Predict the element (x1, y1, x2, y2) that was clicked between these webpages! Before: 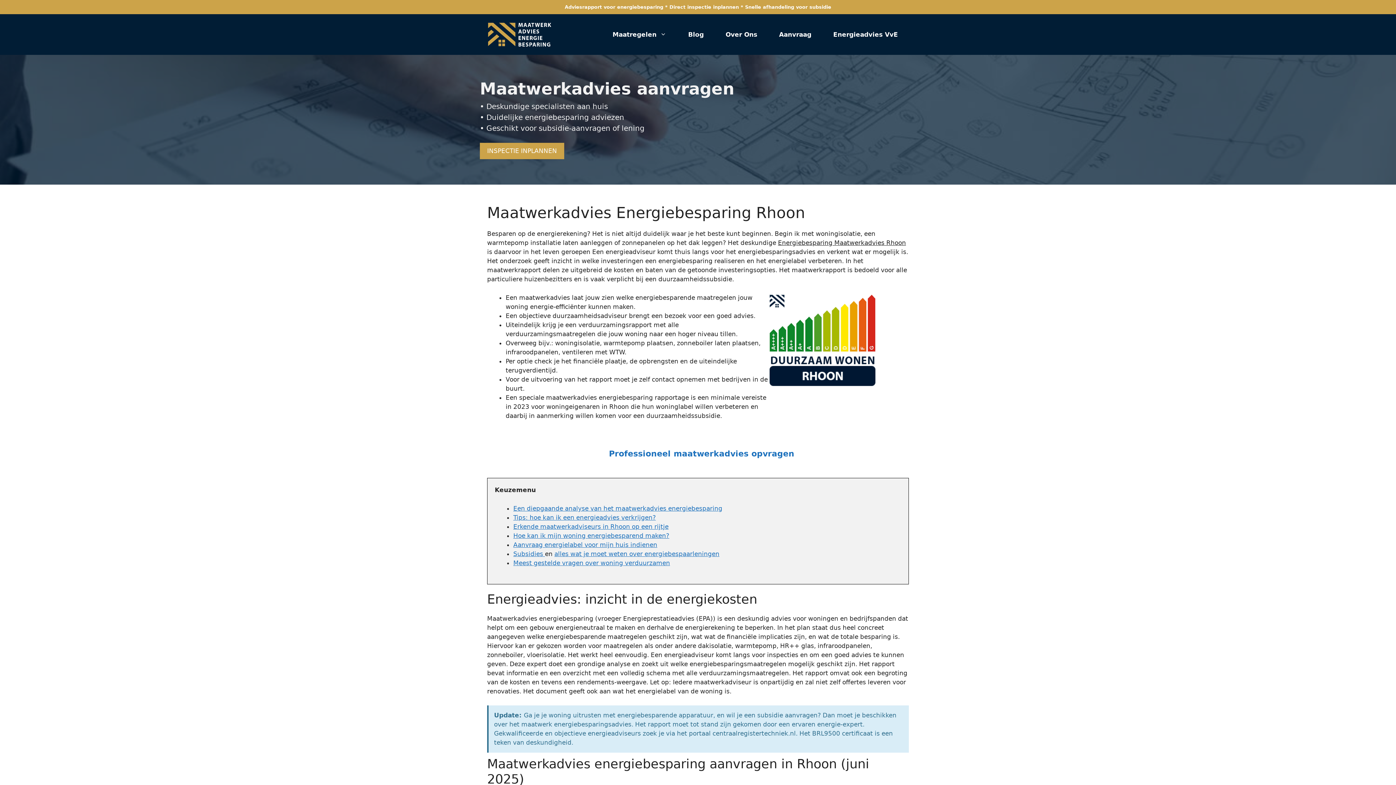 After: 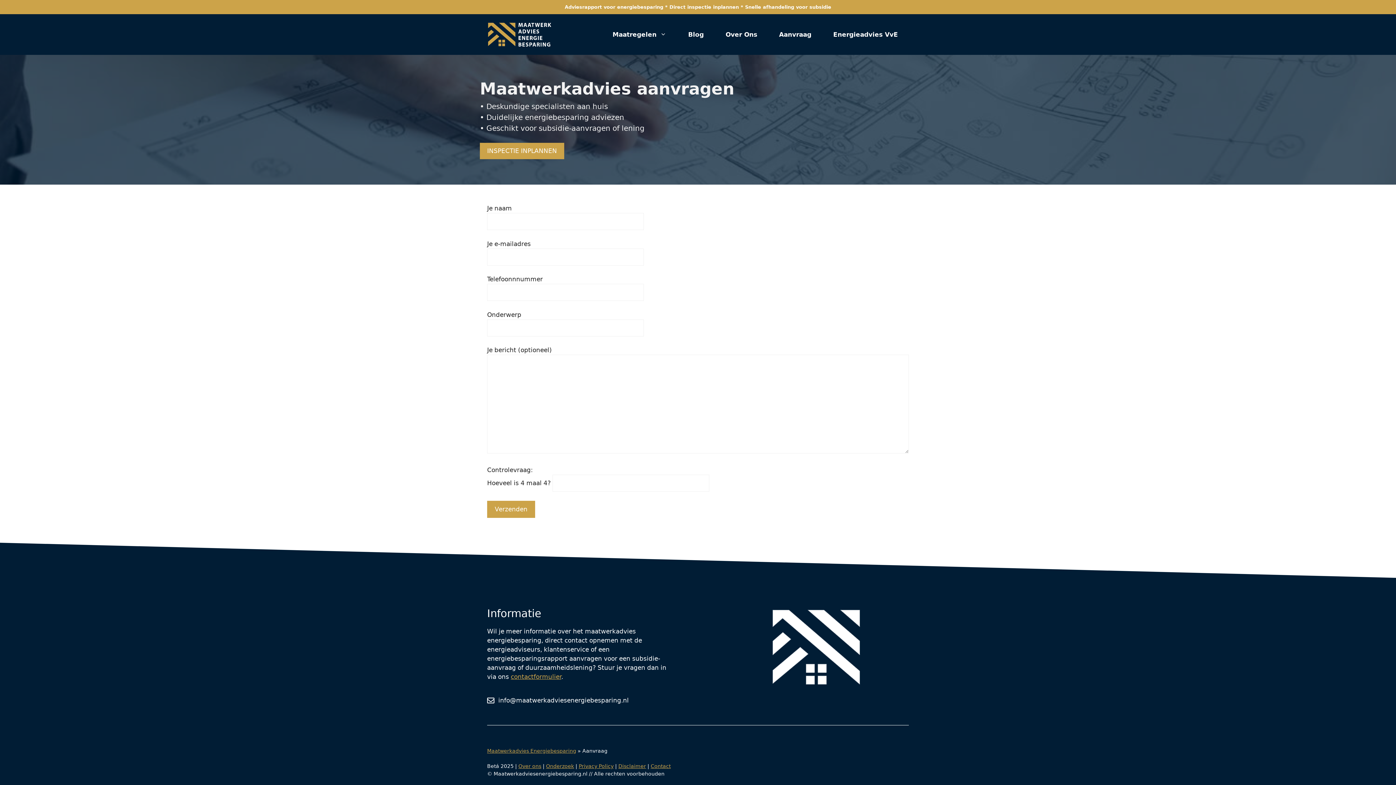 Action: bbox: (490, 440, 912, 467) label: Professioneel maatwerkadvies opvragen